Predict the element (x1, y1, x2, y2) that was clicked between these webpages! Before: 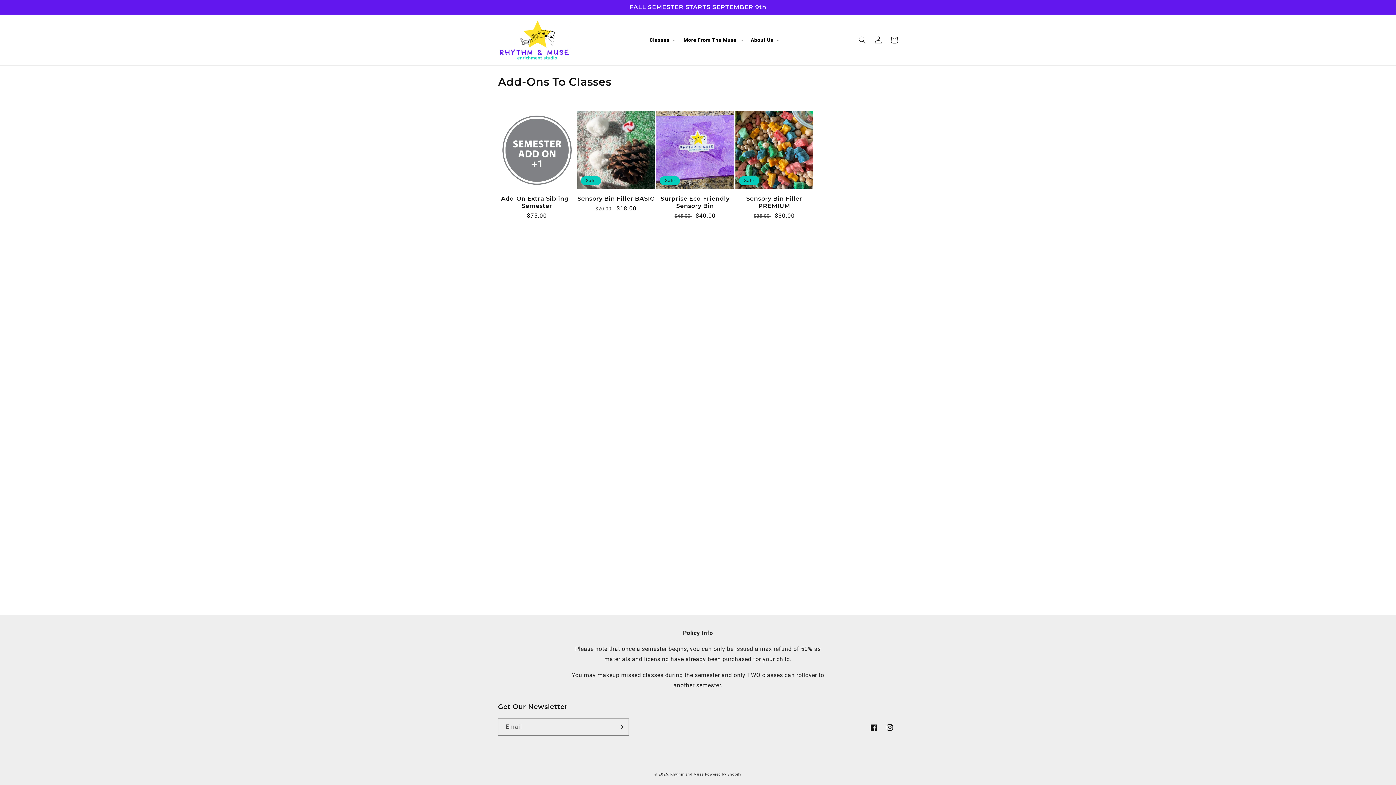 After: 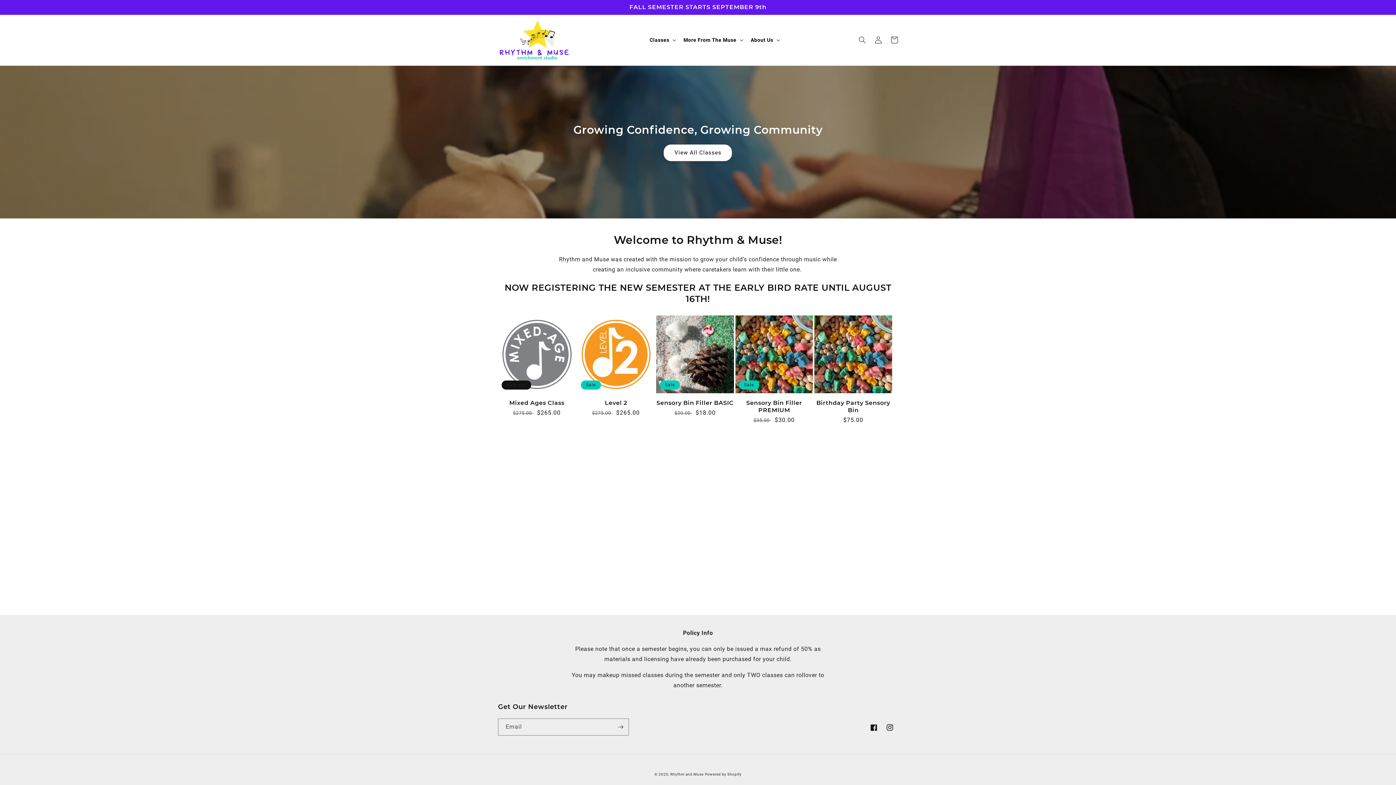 Action: bbox: (670, 772, 703, 776) label: Rhythm and Muse